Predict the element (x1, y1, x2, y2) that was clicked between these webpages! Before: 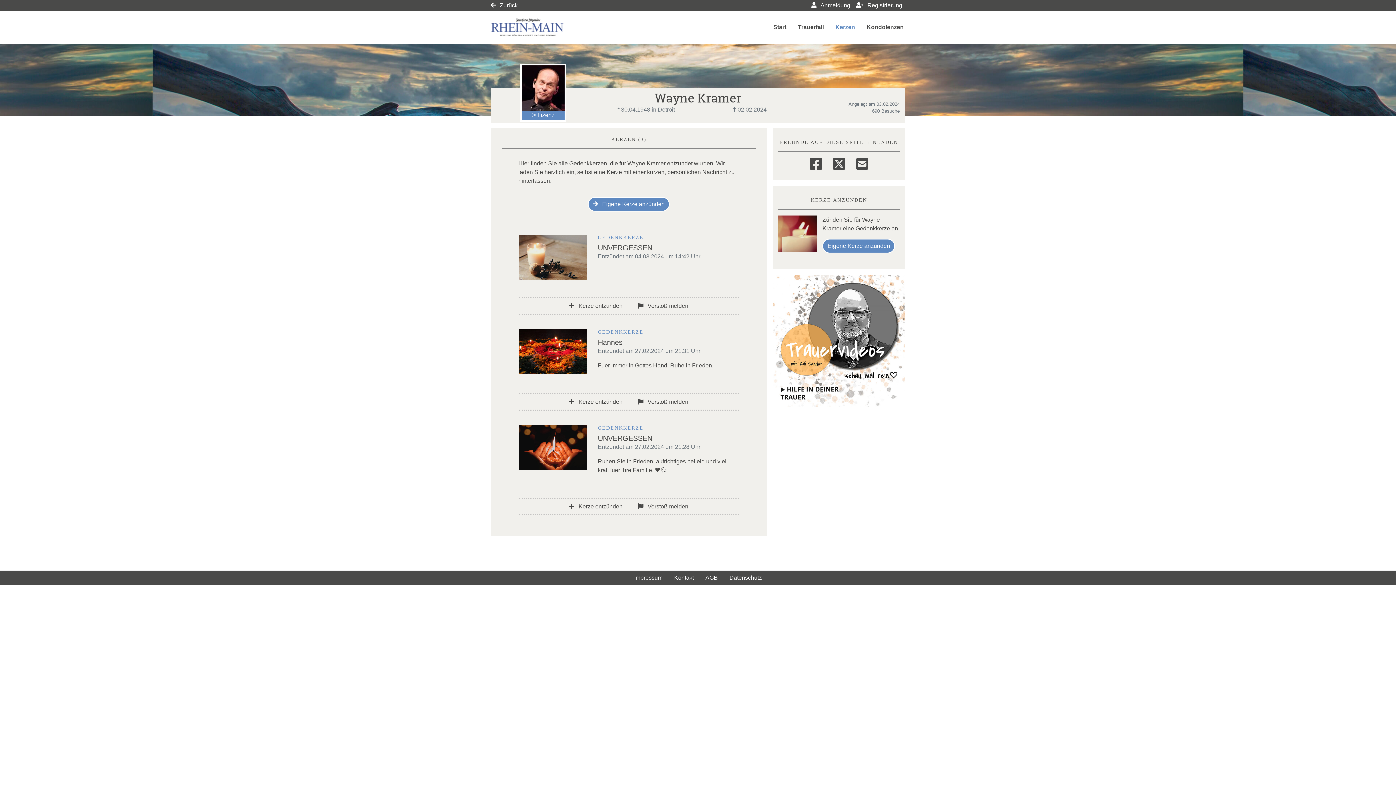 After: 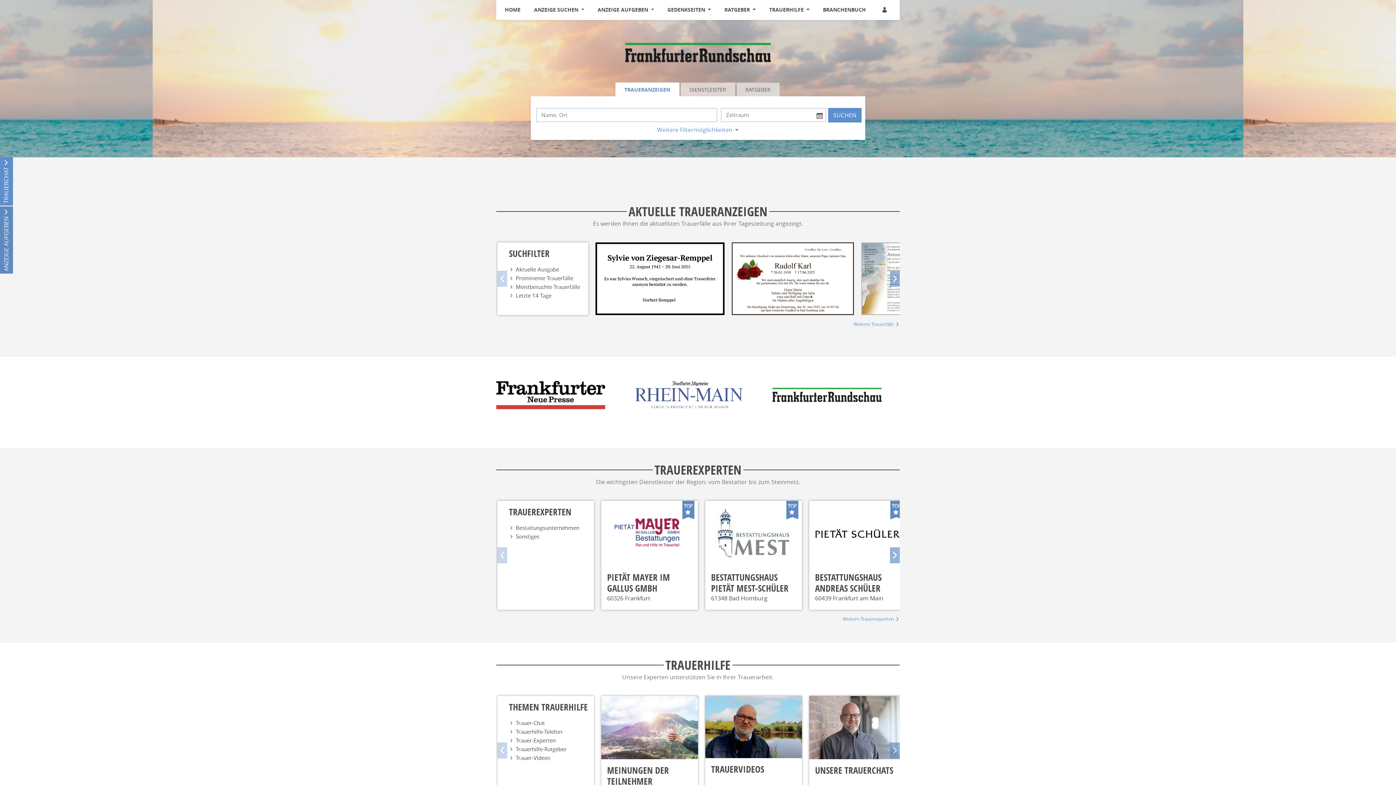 Action: label:  Zurück bbox: (490, 2, 517, 8)